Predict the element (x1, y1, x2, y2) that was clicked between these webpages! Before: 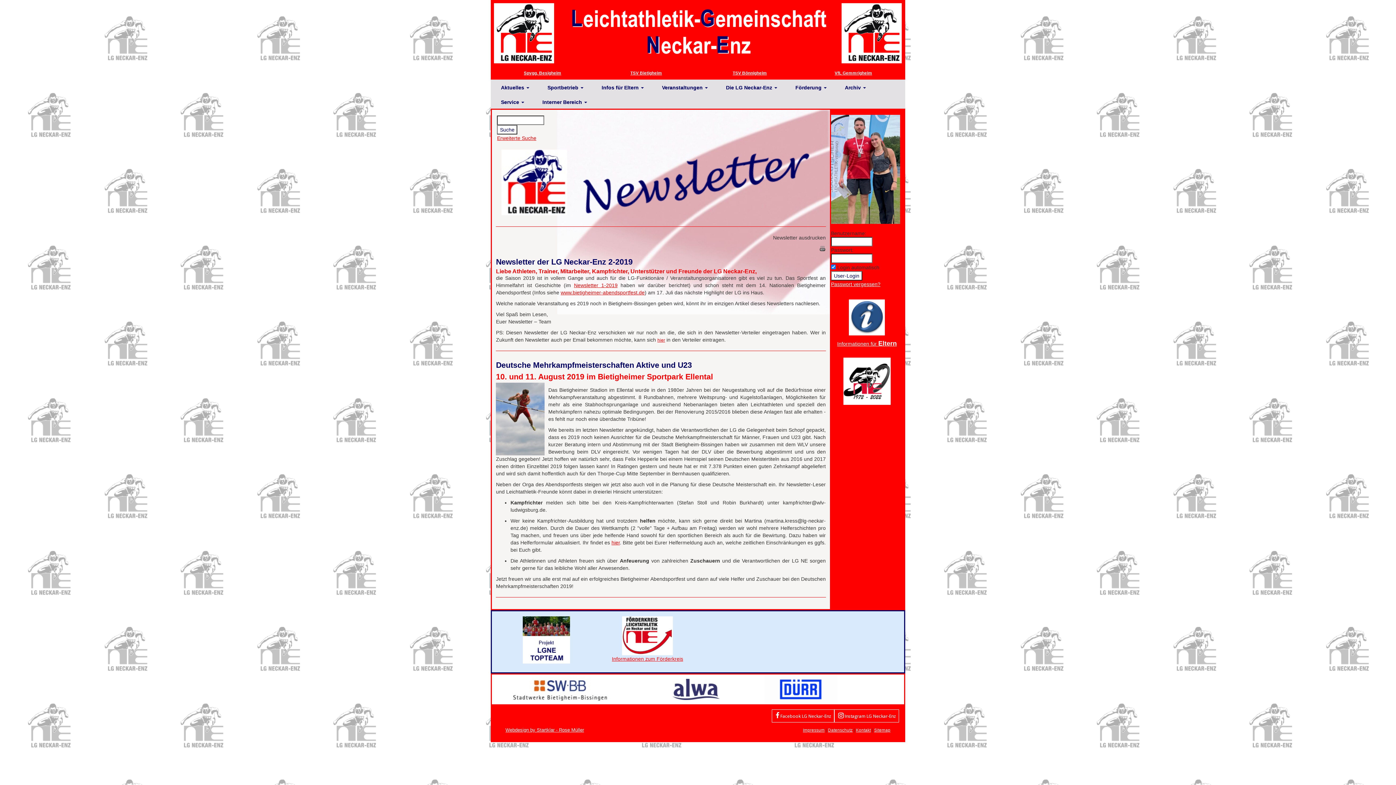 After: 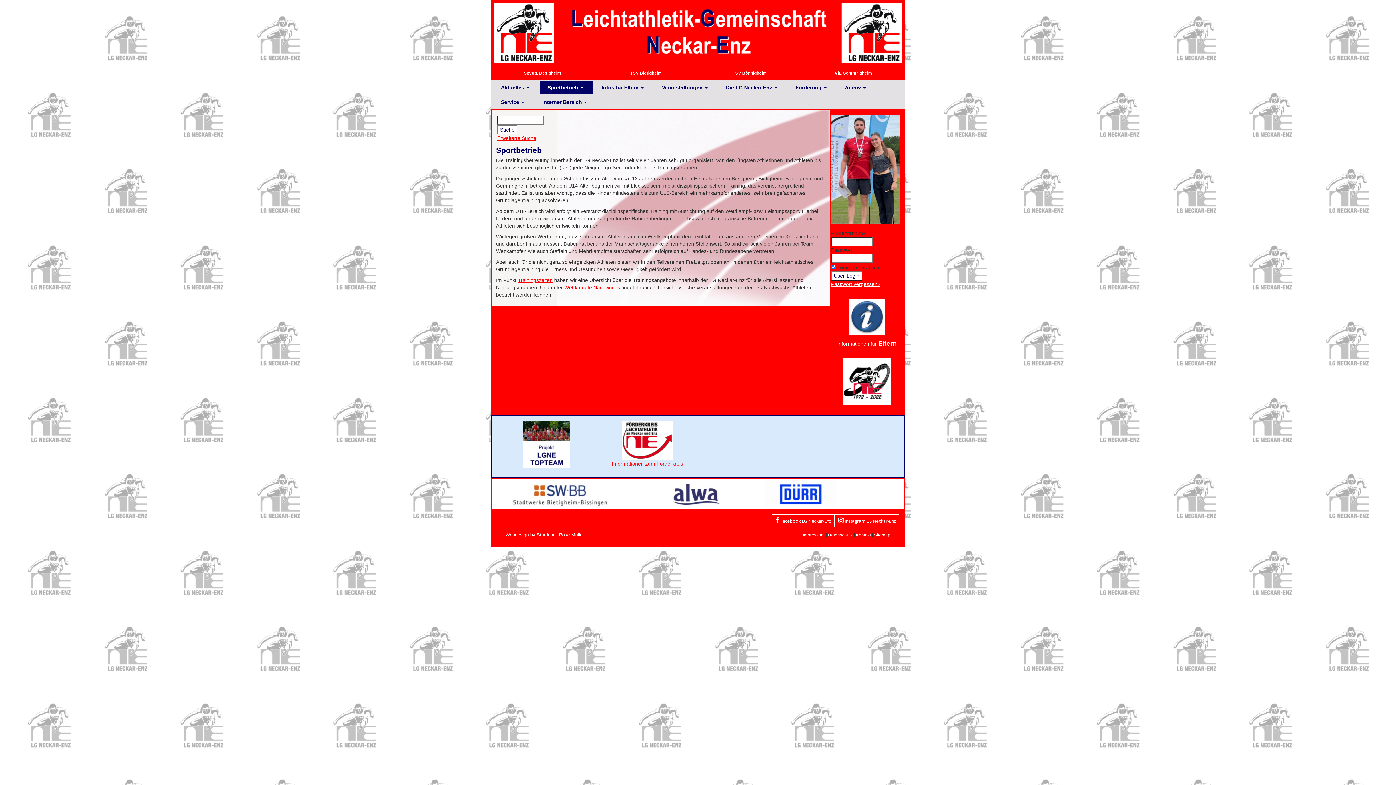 Action: label: Sportbetrieb bbox: (540, 81, 593, 94)